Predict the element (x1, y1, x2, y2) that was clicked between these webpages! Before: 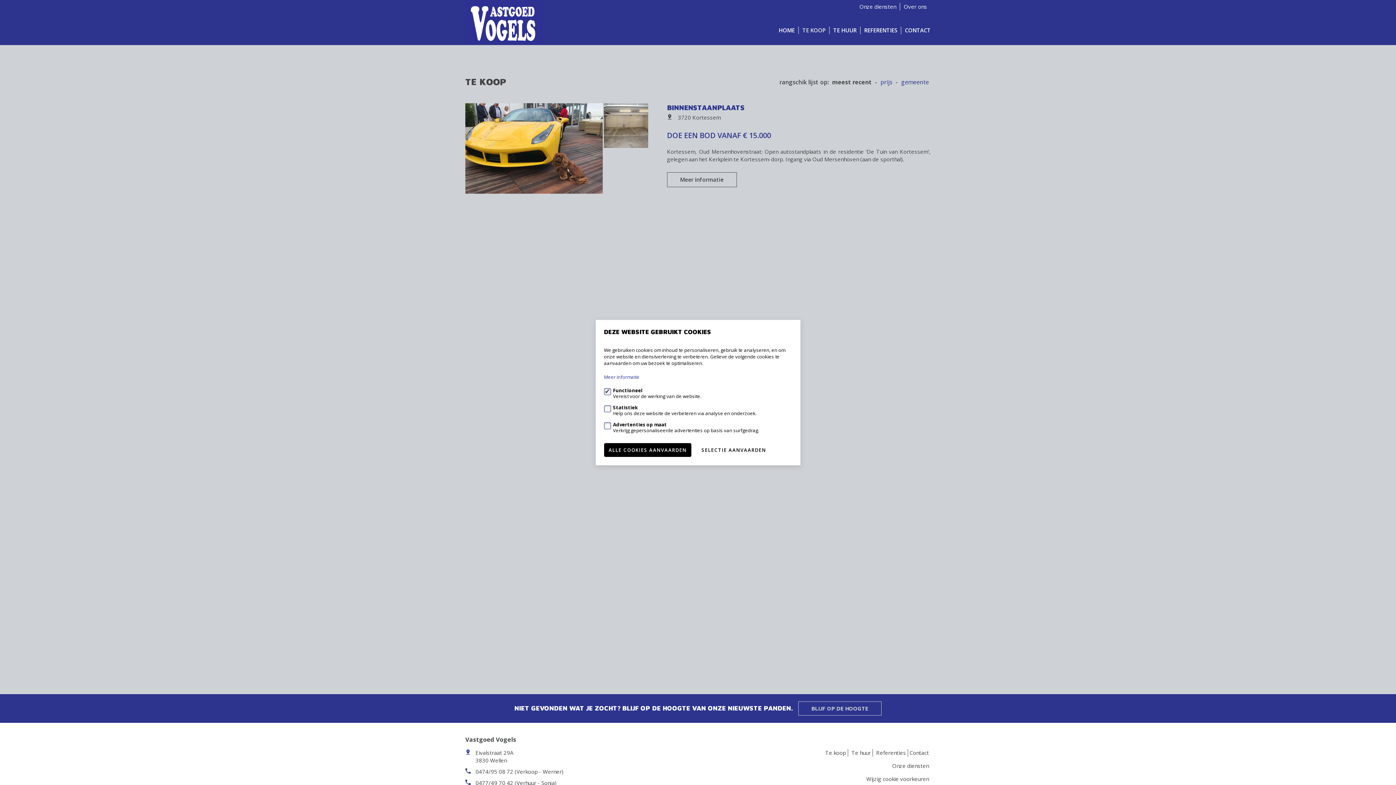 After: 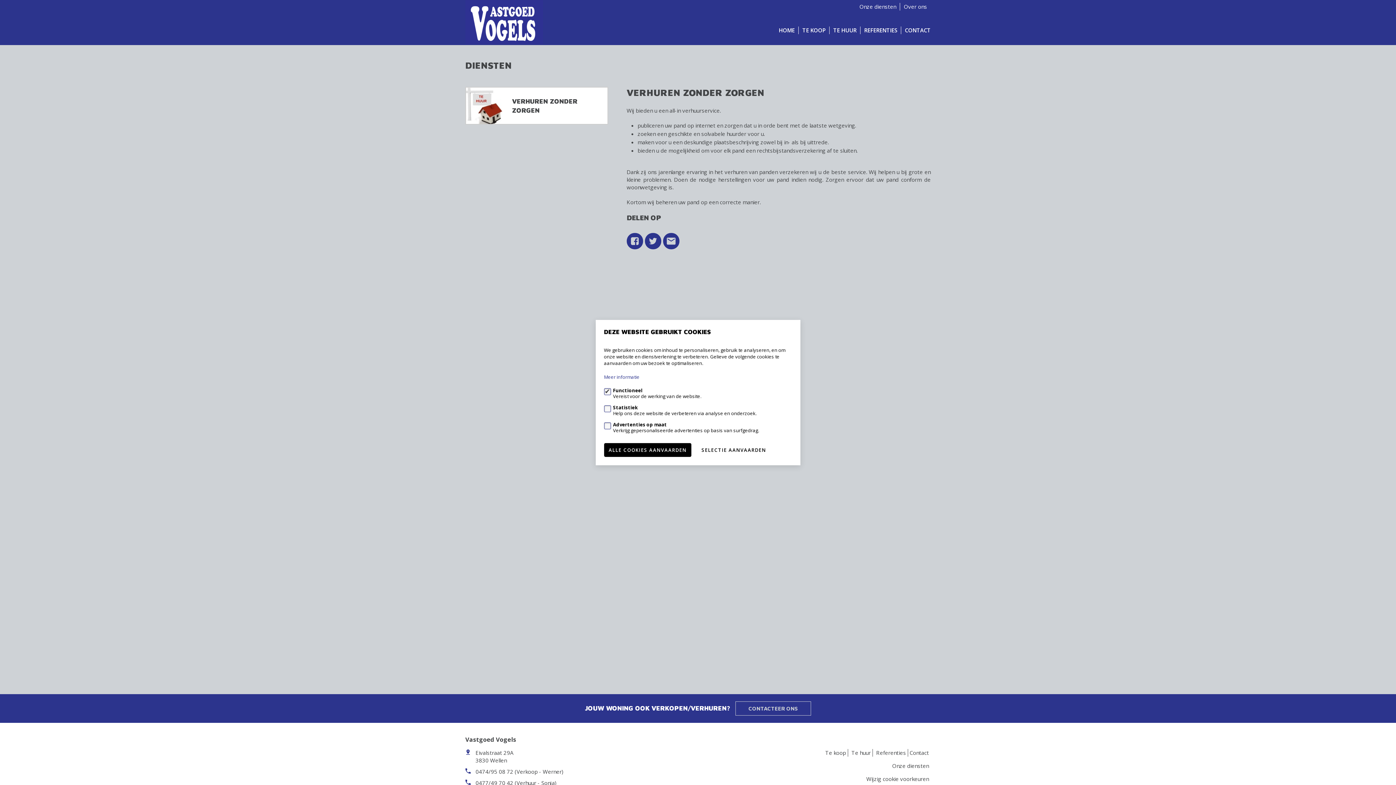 Action: bbox: (892, 762, 929, 769) label: Onze diensten